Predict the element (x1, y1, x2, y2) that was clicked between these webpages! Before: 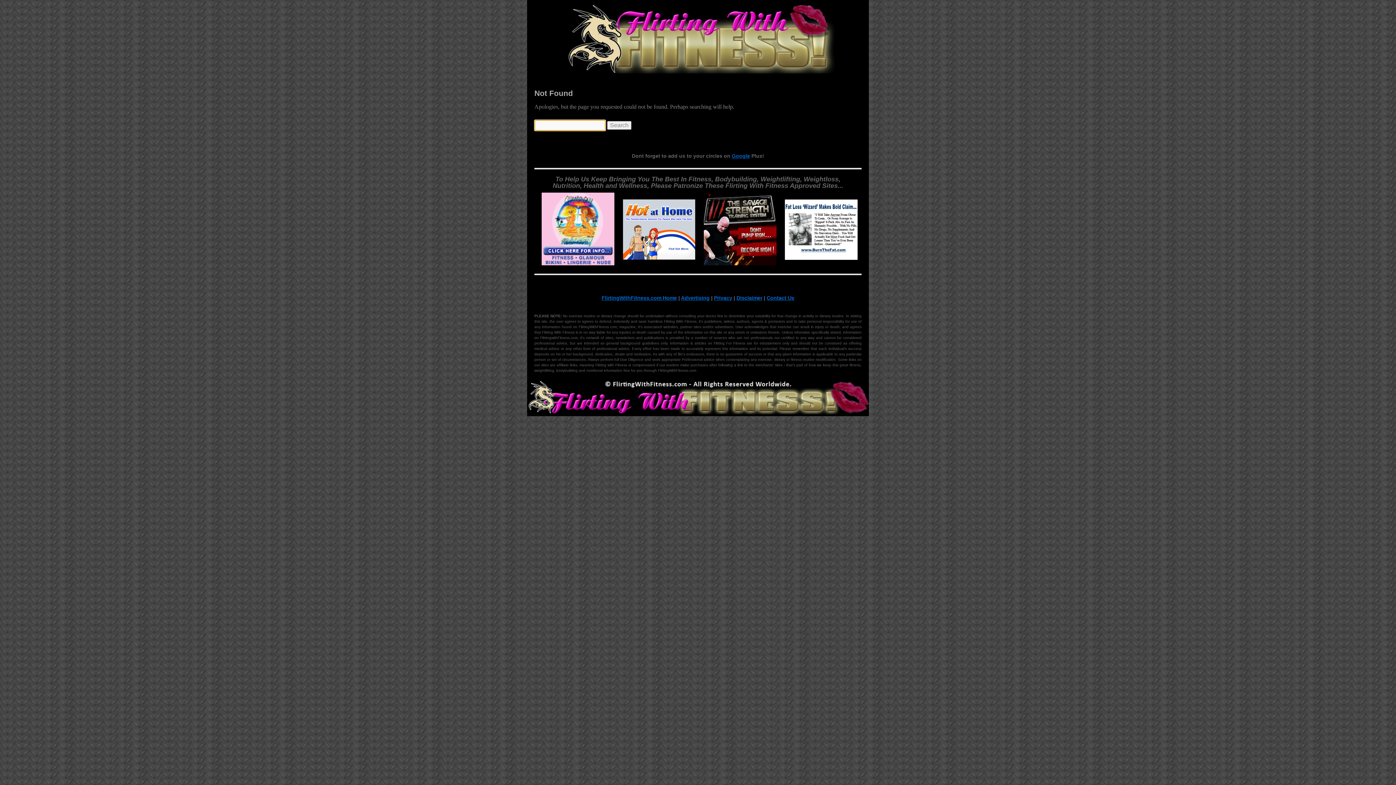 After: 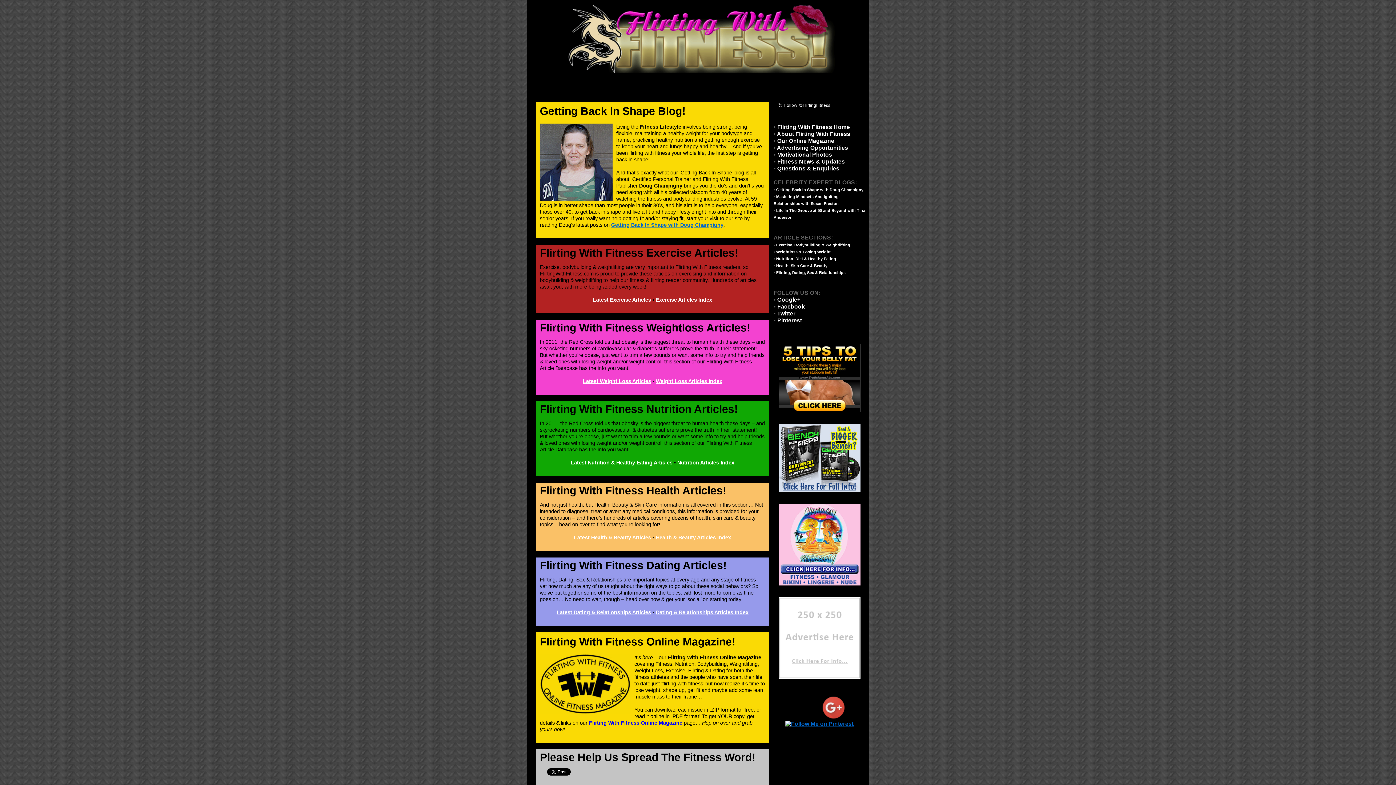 Action: bbox: (601, 295, 677, 301) label: FlirtingWithFitness.com Home